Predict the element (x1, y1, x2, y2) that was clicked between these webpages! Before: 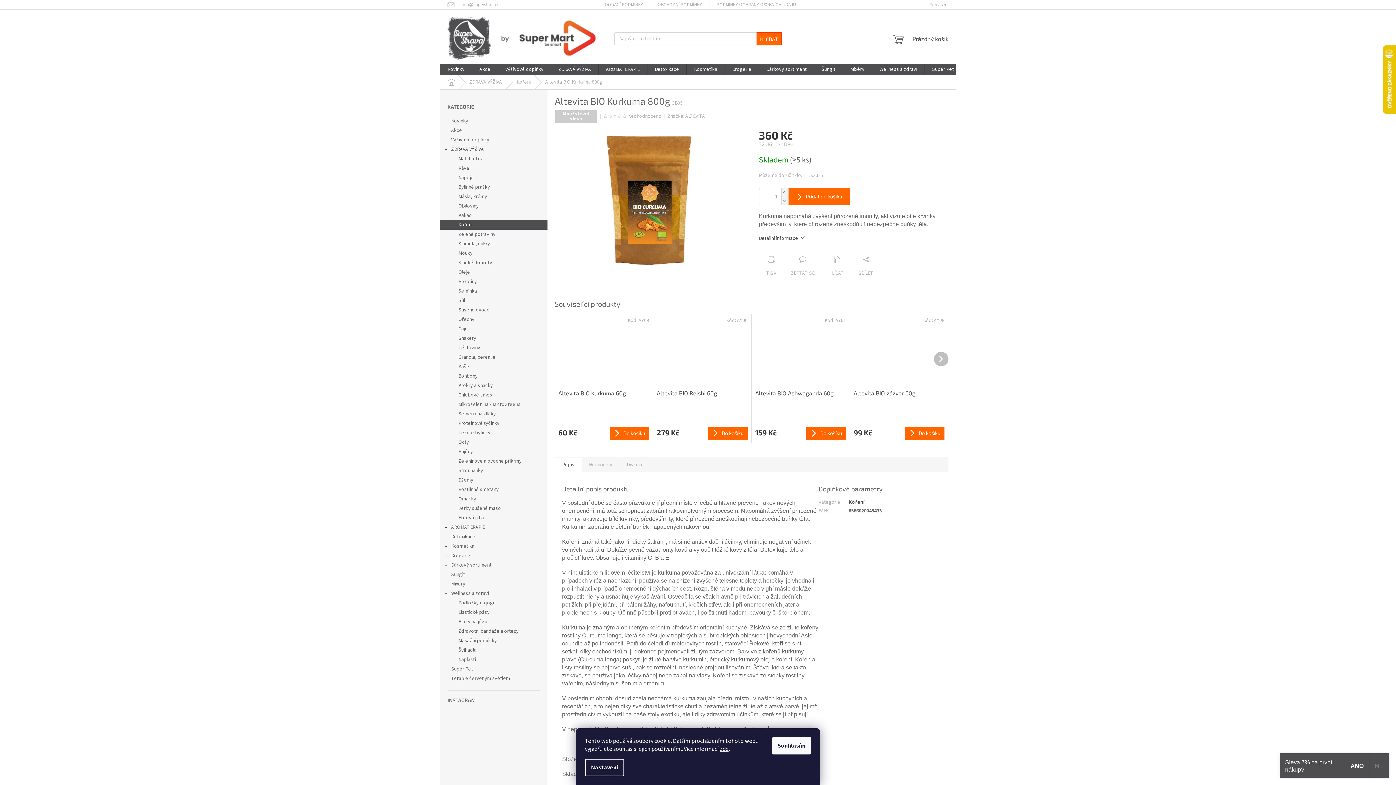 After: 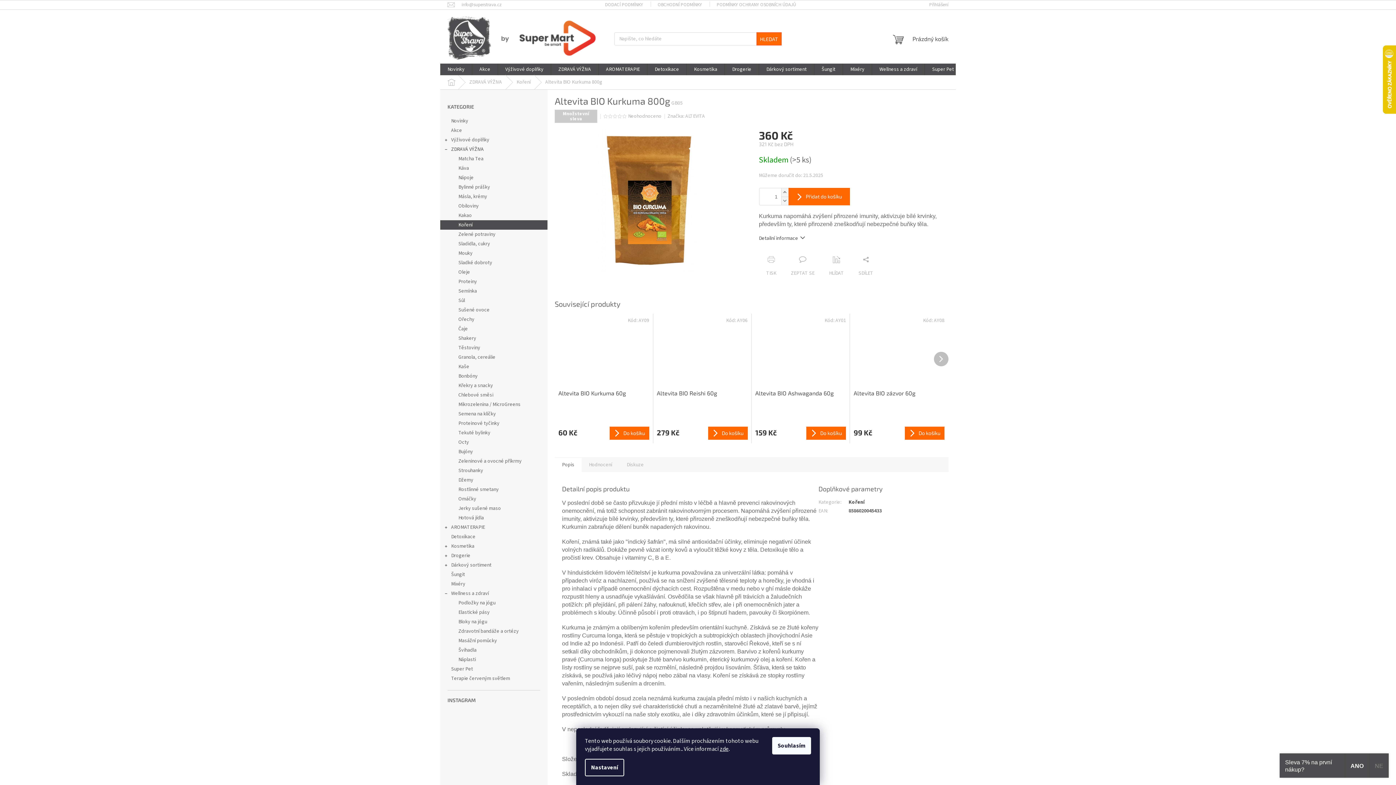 Action: bbox: (447, 710, 494, 756)